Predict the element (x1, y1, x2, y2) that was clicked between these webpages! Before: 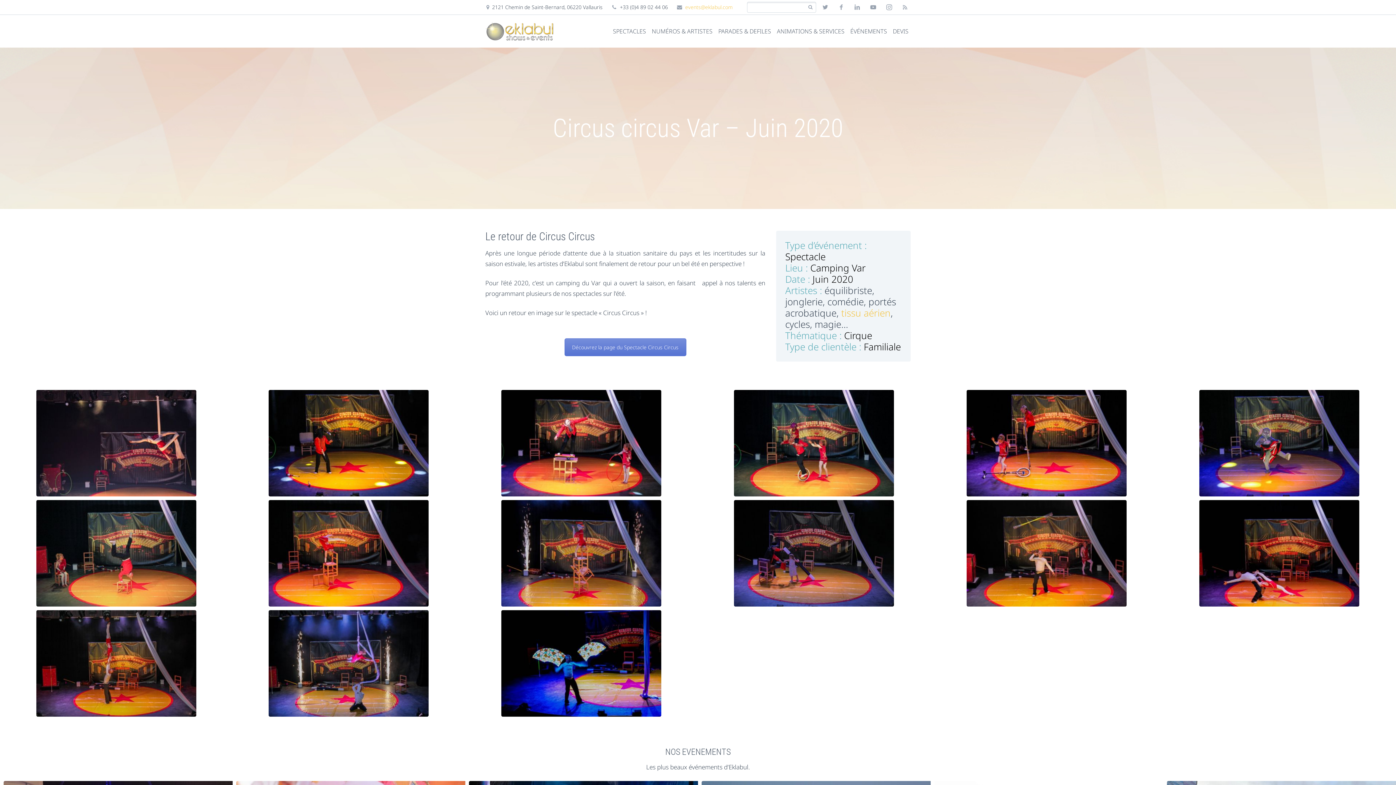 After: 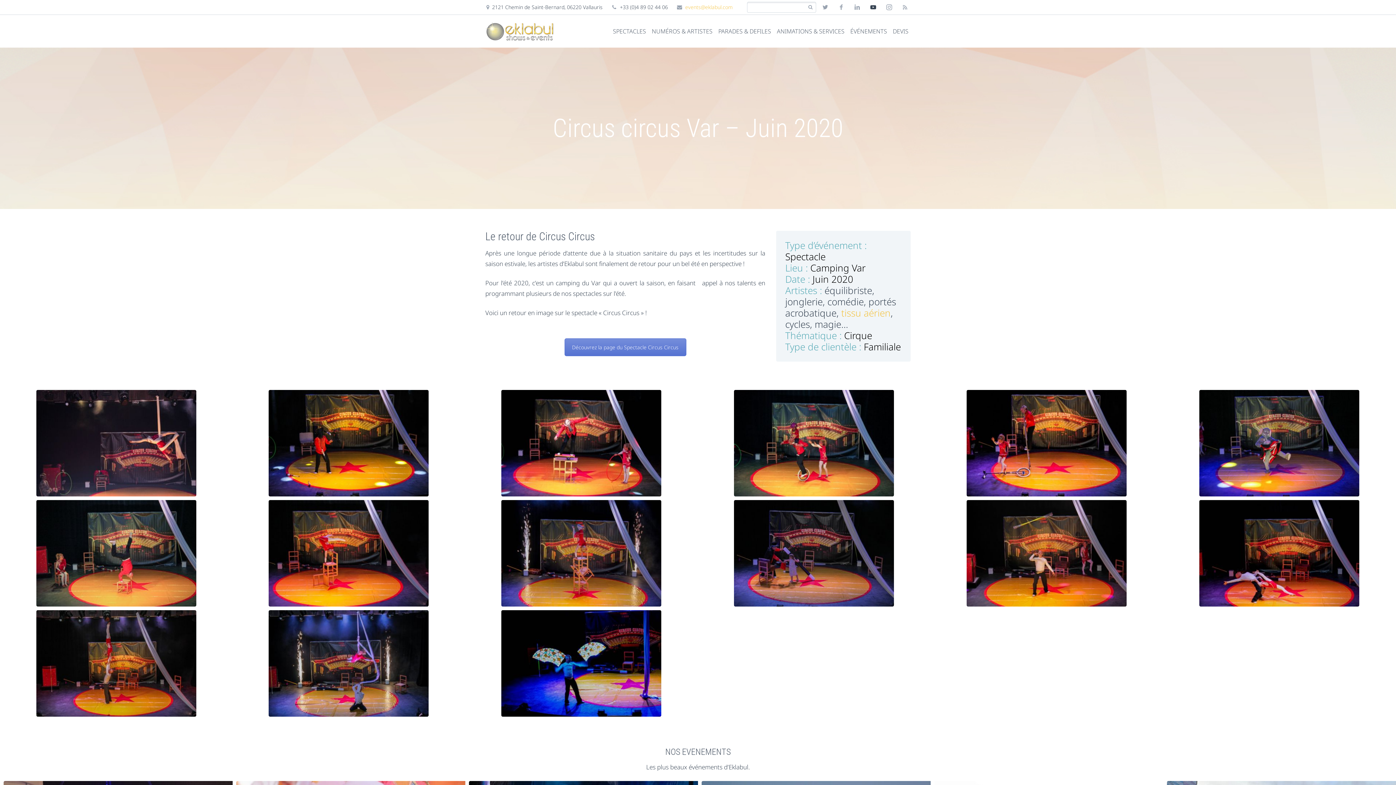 Action: label: googleplus bbox: (868, 1, 878, 12)